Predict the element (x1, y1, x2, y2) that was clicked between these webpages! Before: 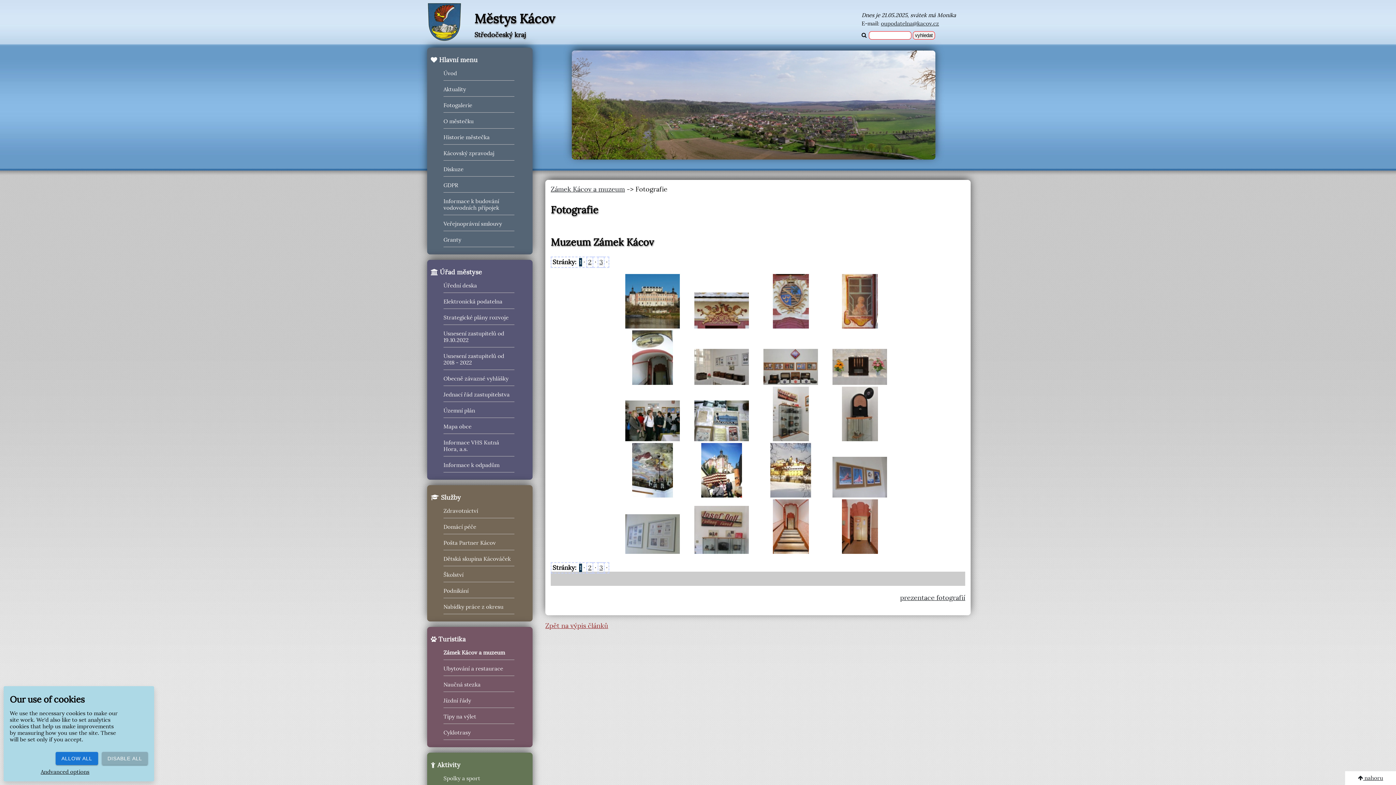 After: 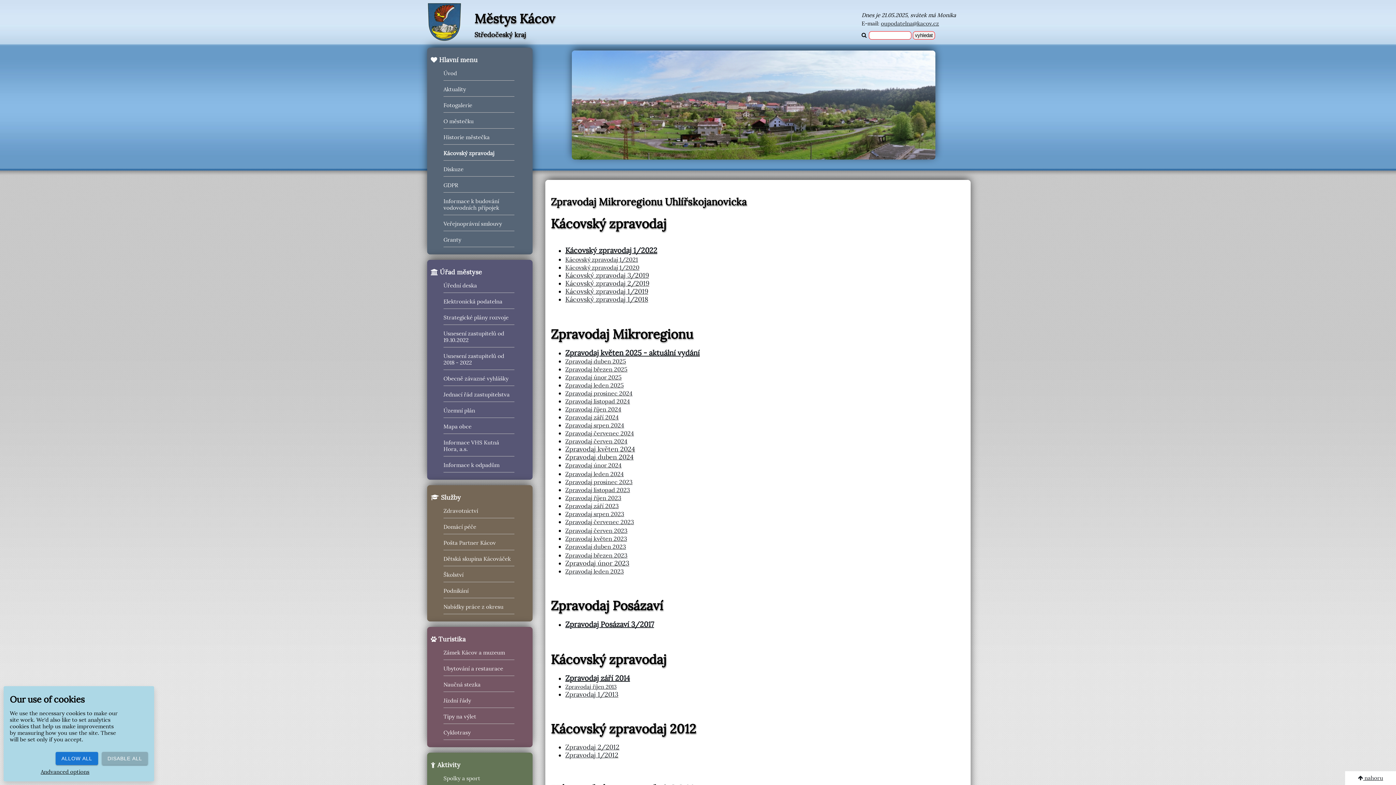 Action: bbox: (443, 150, 494, 156) label: Kácovský zpravodaj